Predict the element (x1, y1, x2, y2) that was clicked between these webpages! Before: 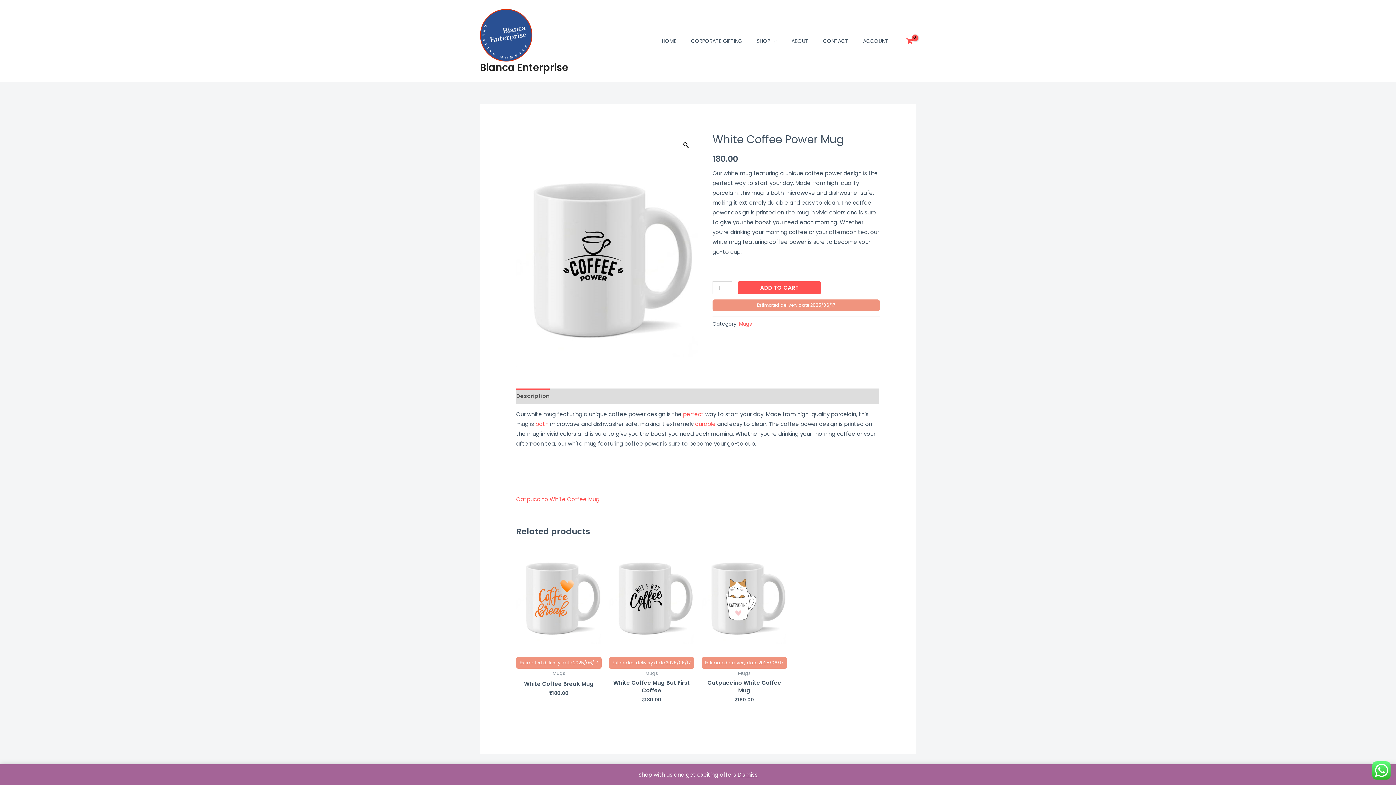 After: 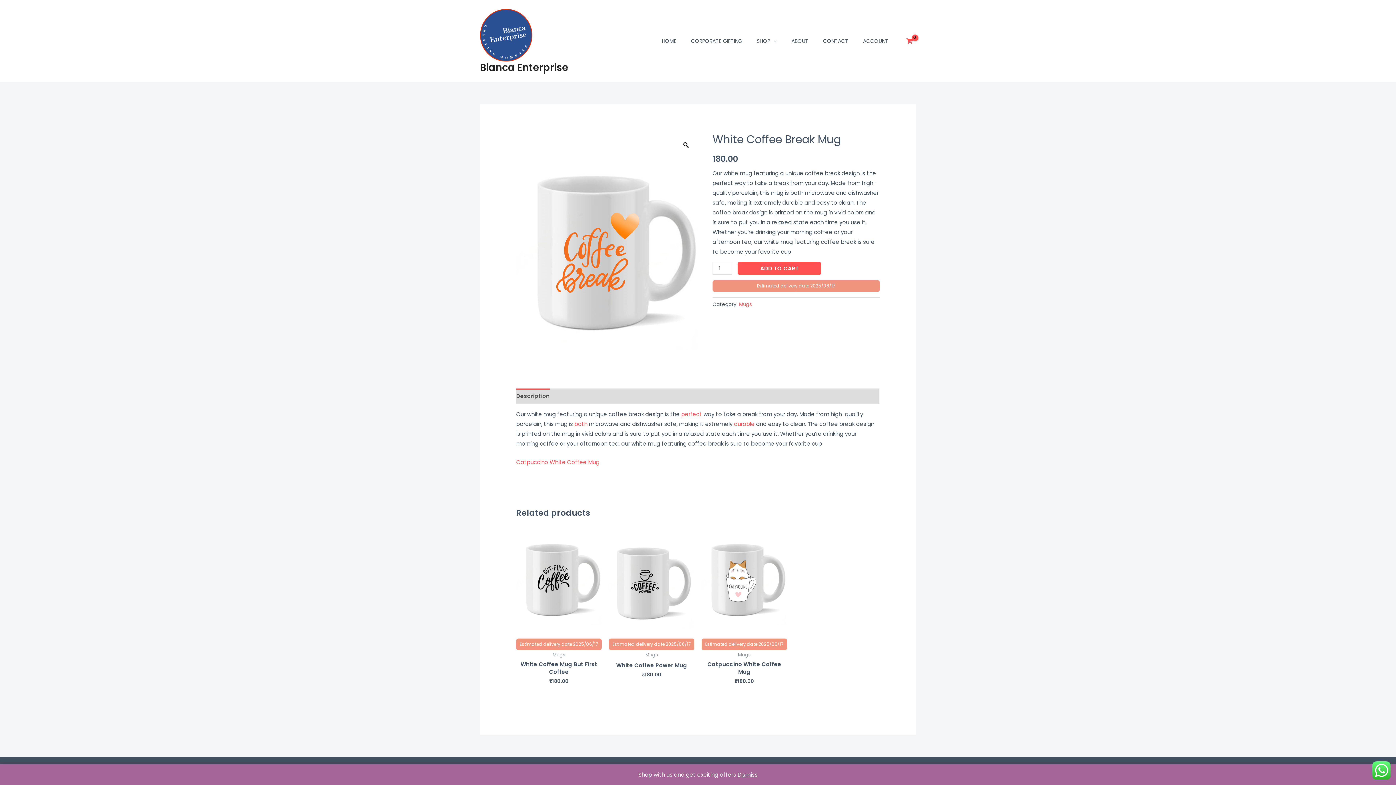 Action: bbox: (516, 543, 601, 669) label: Estimated delivery date 2025/06/17